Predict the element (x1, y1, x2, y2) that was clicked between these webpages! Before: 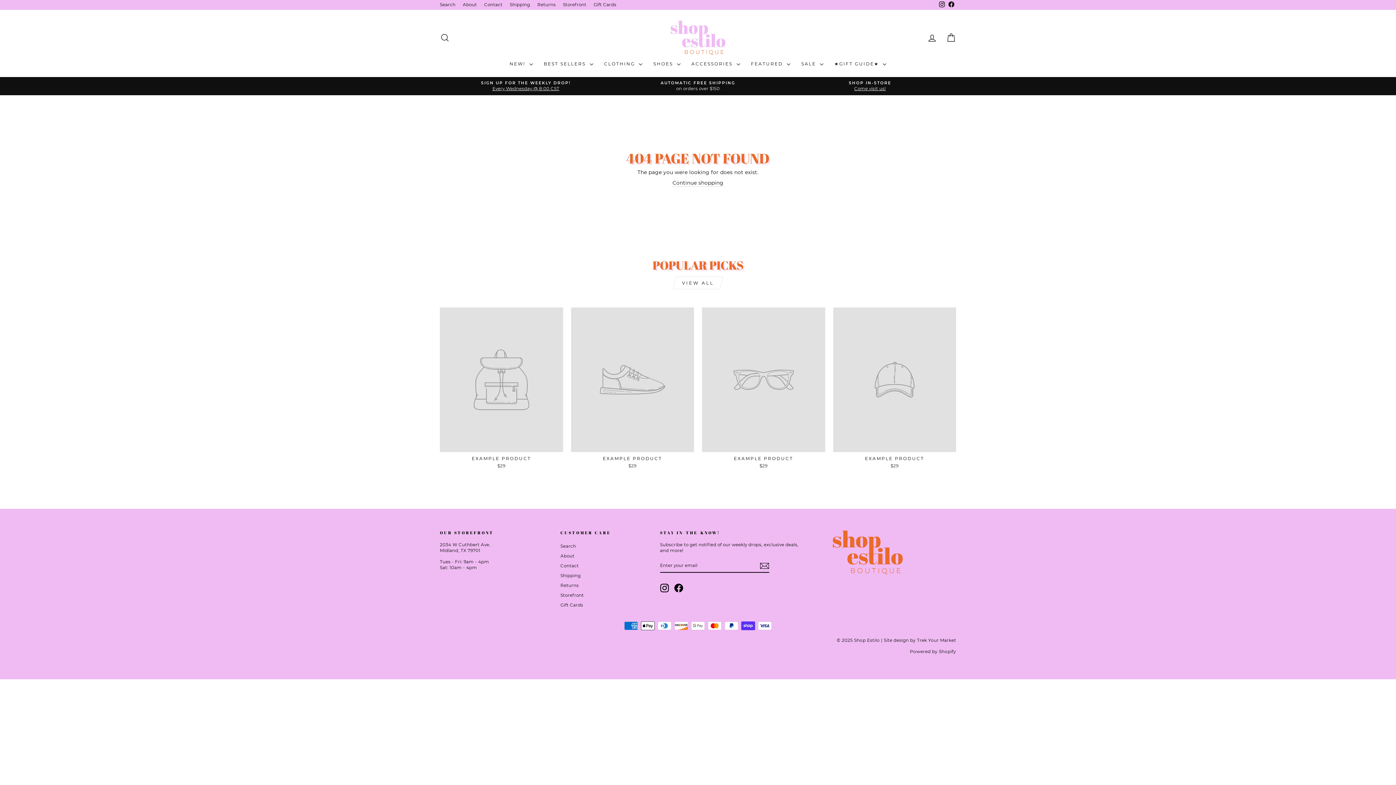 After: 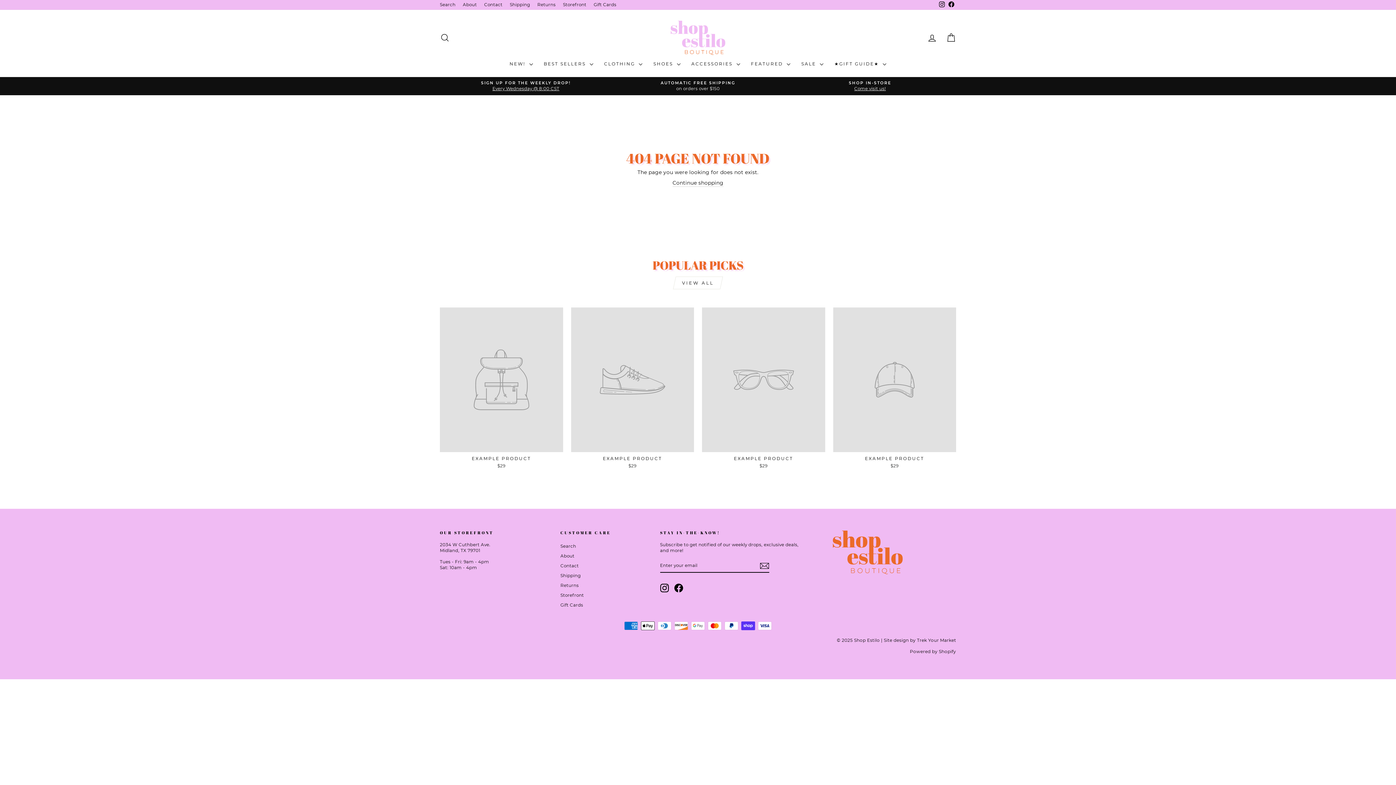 Action: bbox: (660, 584, 668, 592) label: Instagram